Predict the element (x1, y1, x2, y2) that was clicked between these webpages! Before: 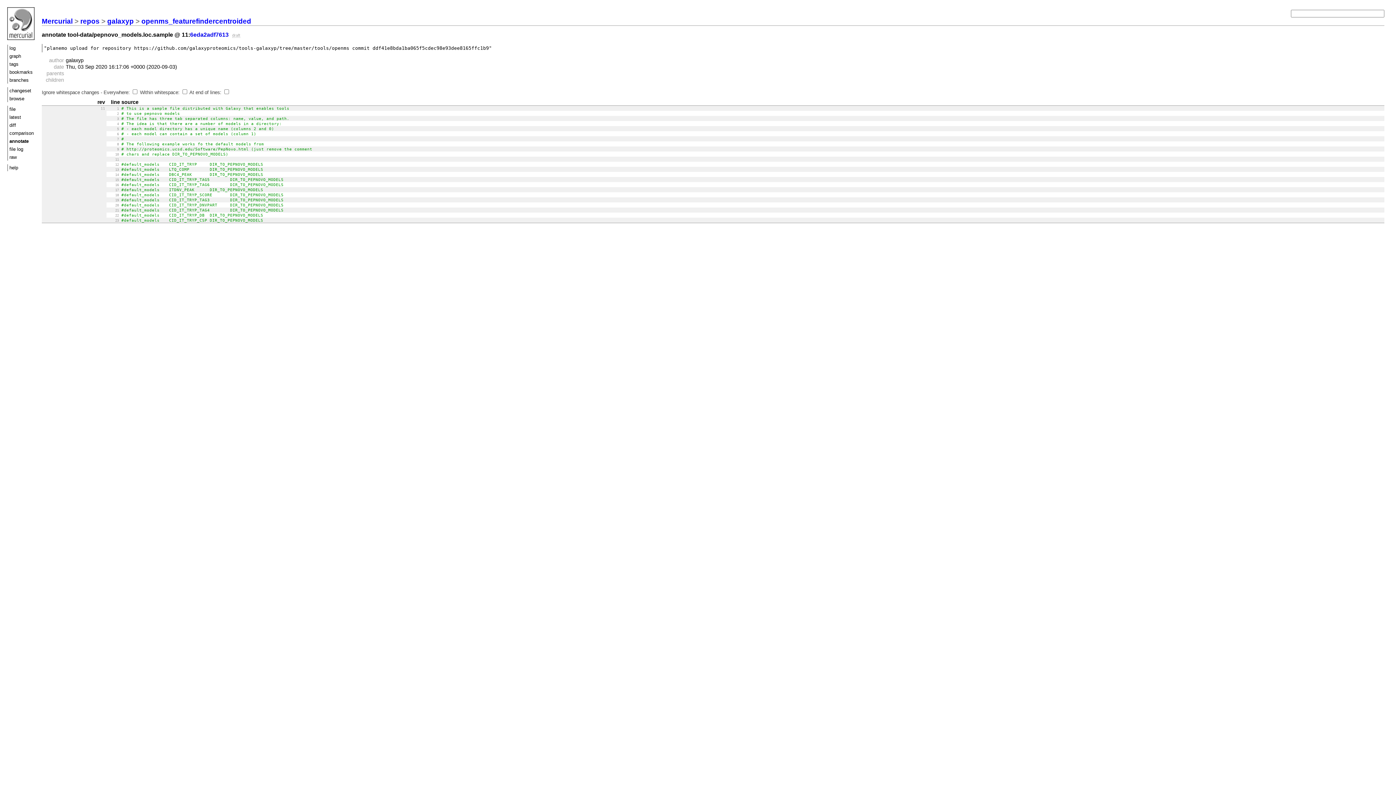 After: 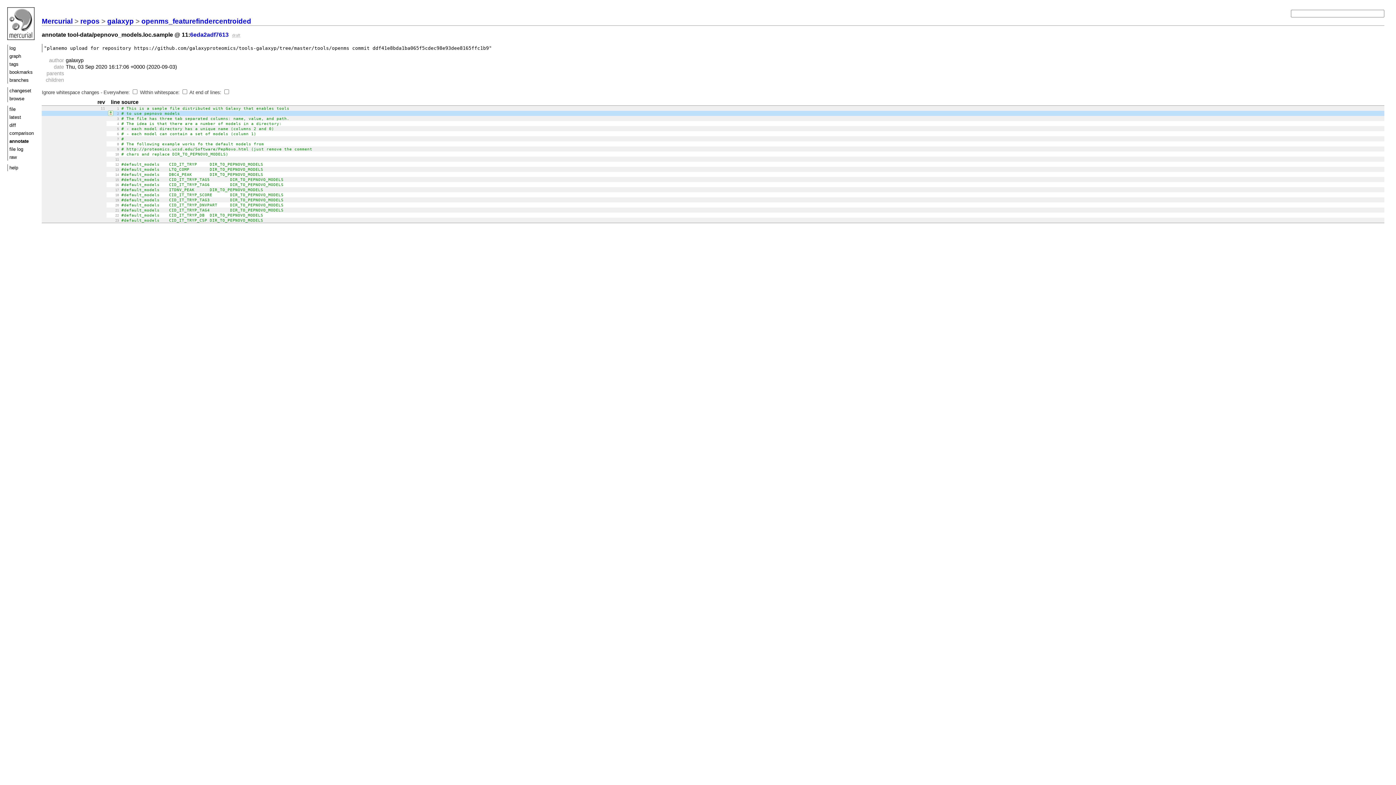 Action: label:      2 bbox: (108, 112, 118, 115)